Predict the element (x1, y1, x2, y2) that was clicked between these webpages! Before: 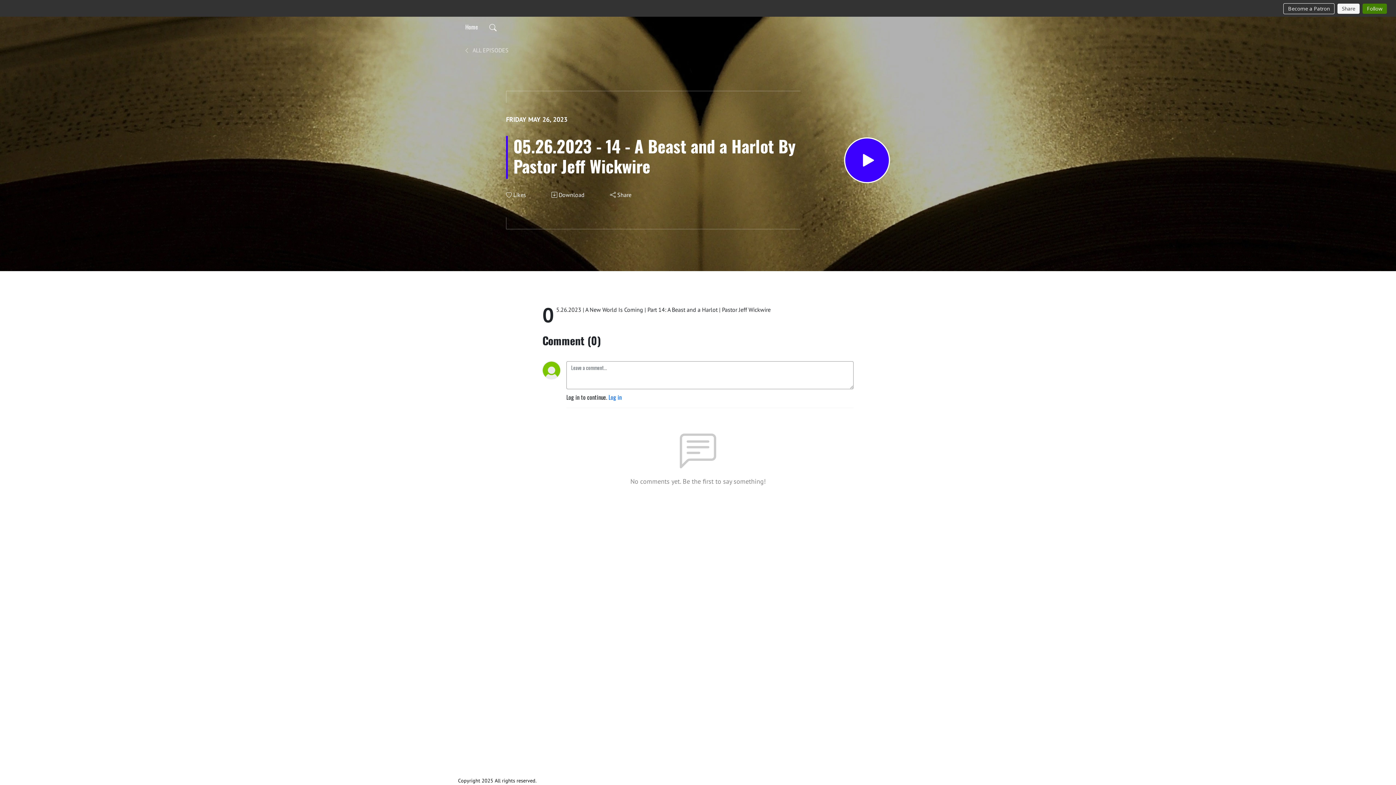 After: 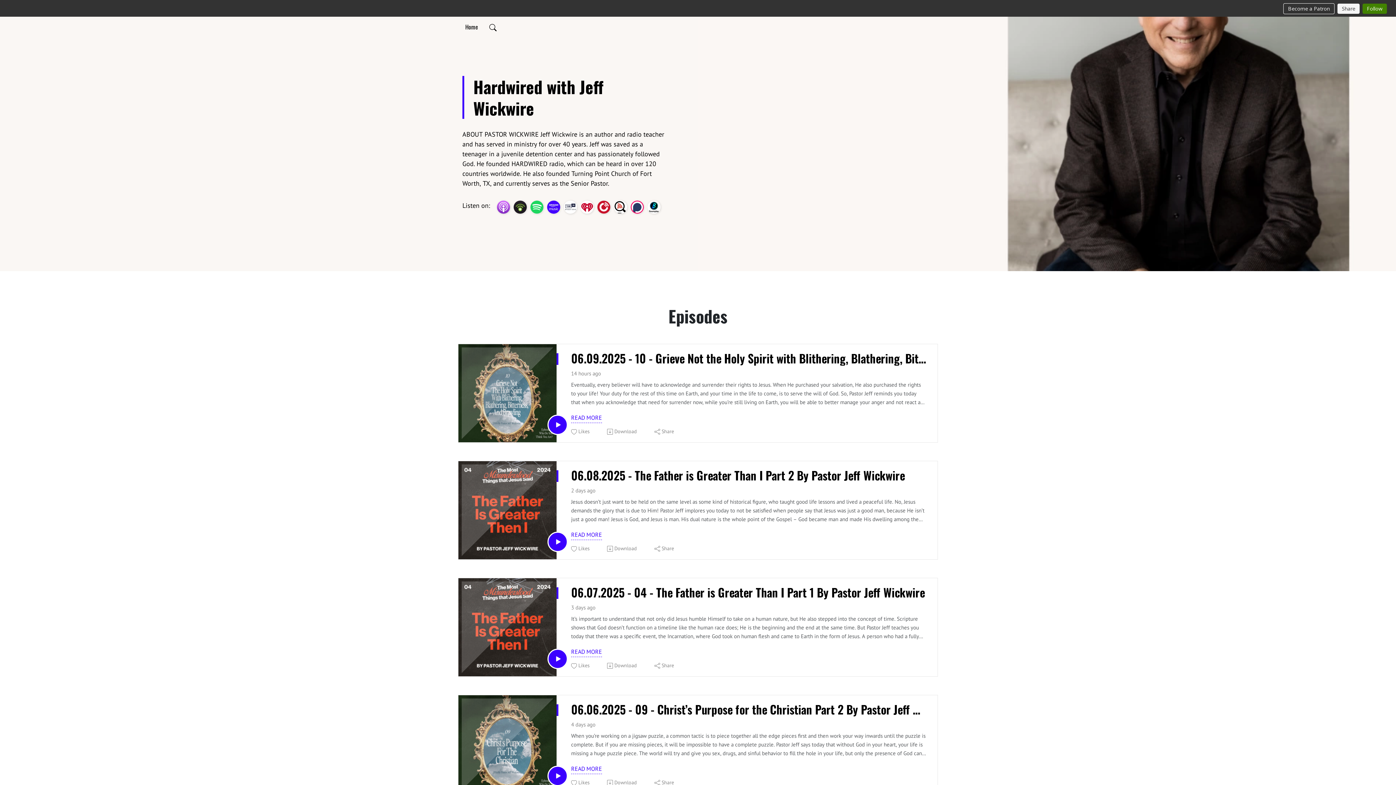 Action: label:  ALL EPISODES bbox: (462, 45, 508, 54)